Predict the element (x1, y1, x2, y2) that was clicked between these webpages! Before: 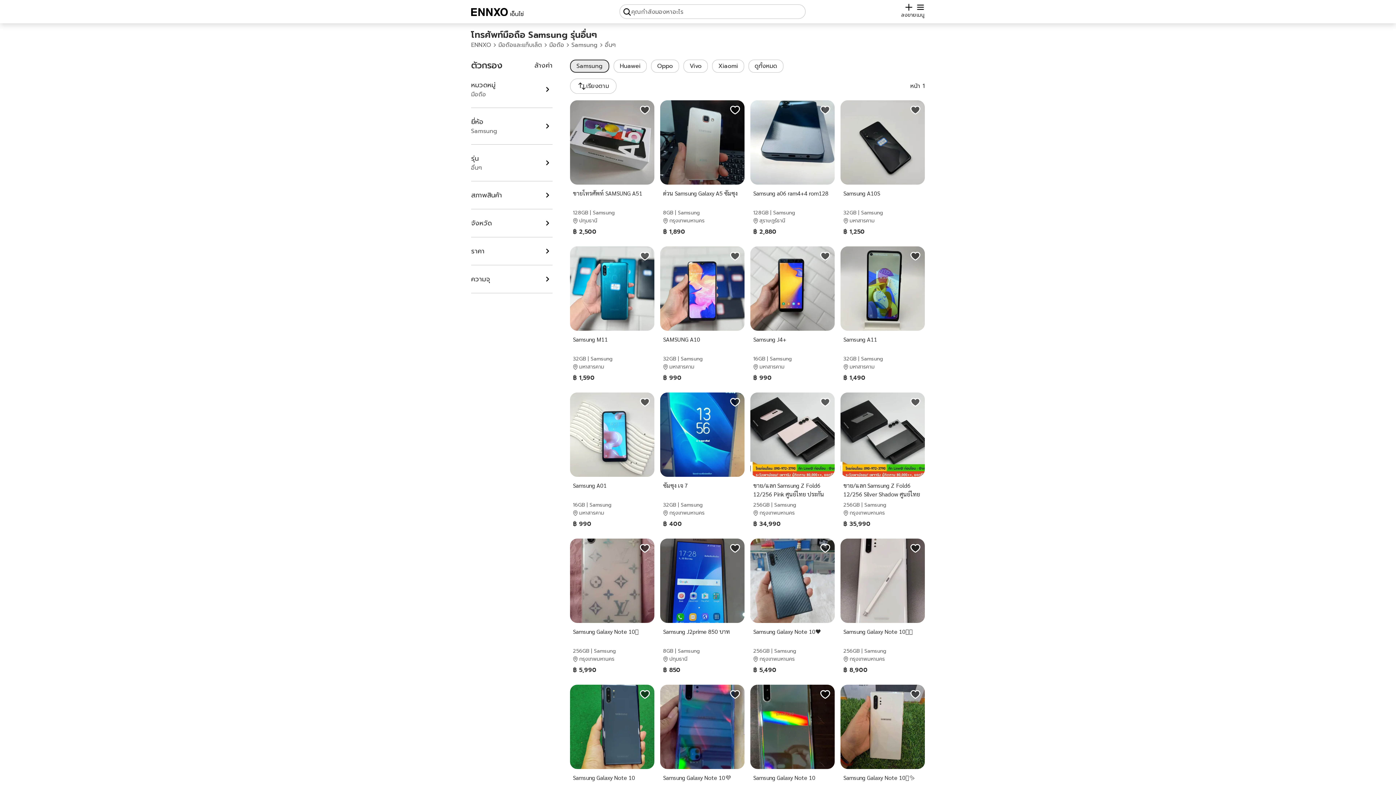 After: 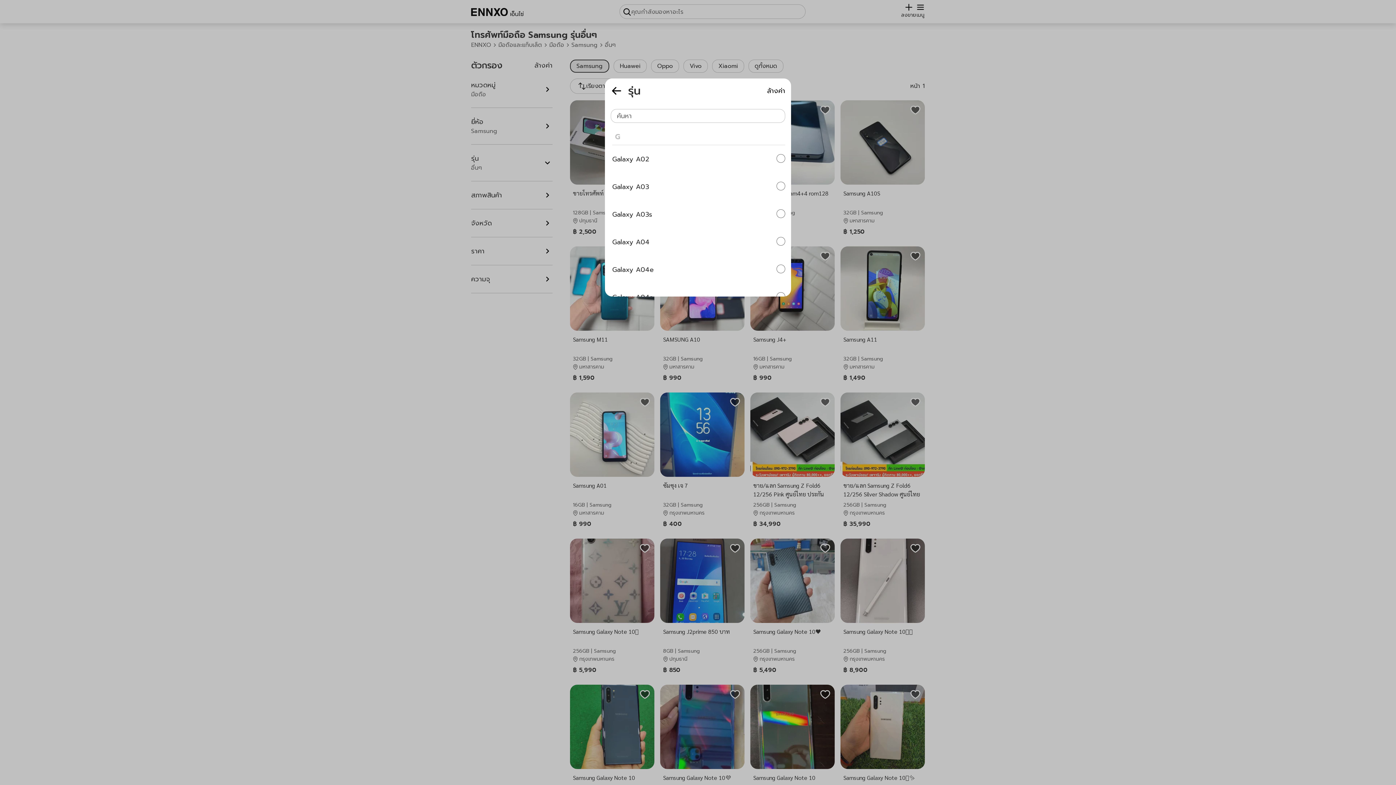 Action: bbox: (471, 144, 552, 181) label: รุ่น

อื่นๆ